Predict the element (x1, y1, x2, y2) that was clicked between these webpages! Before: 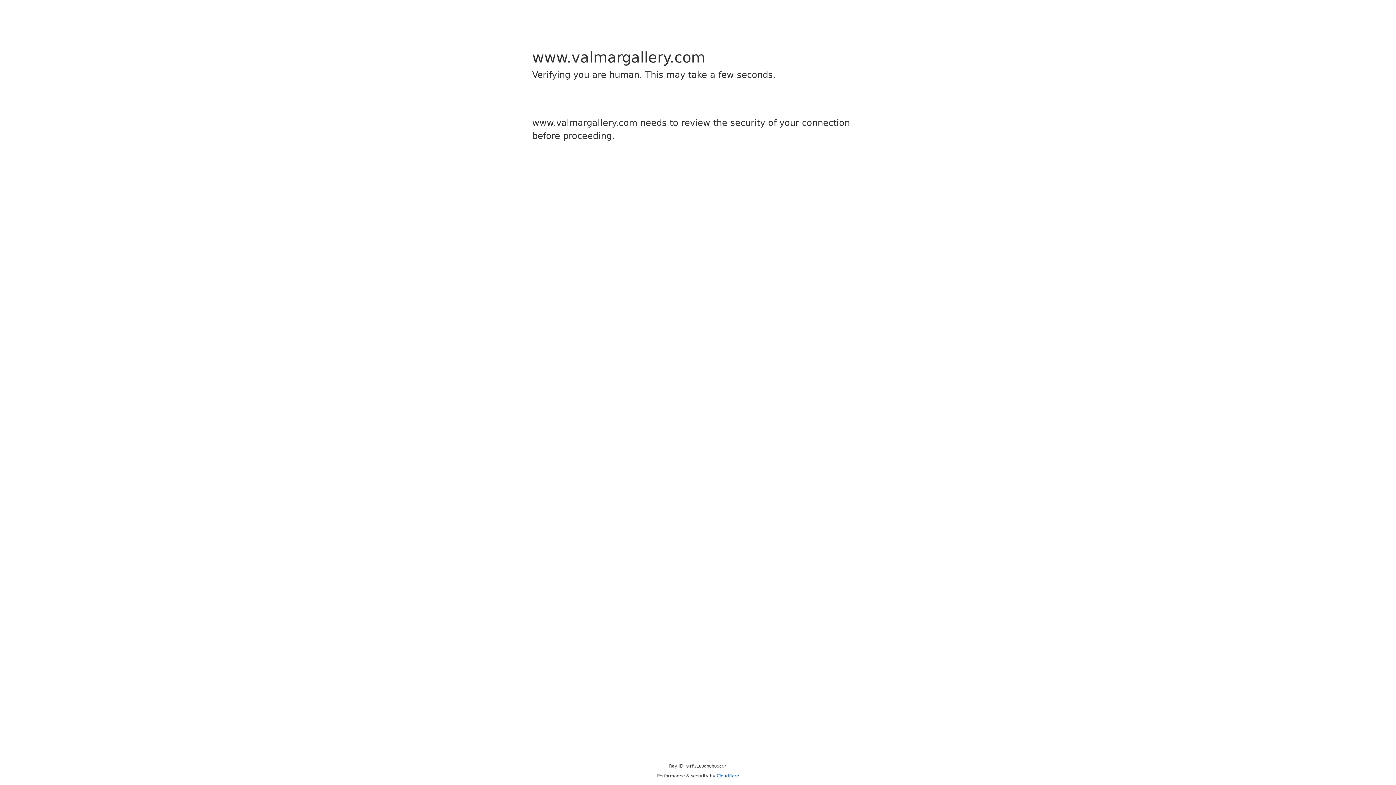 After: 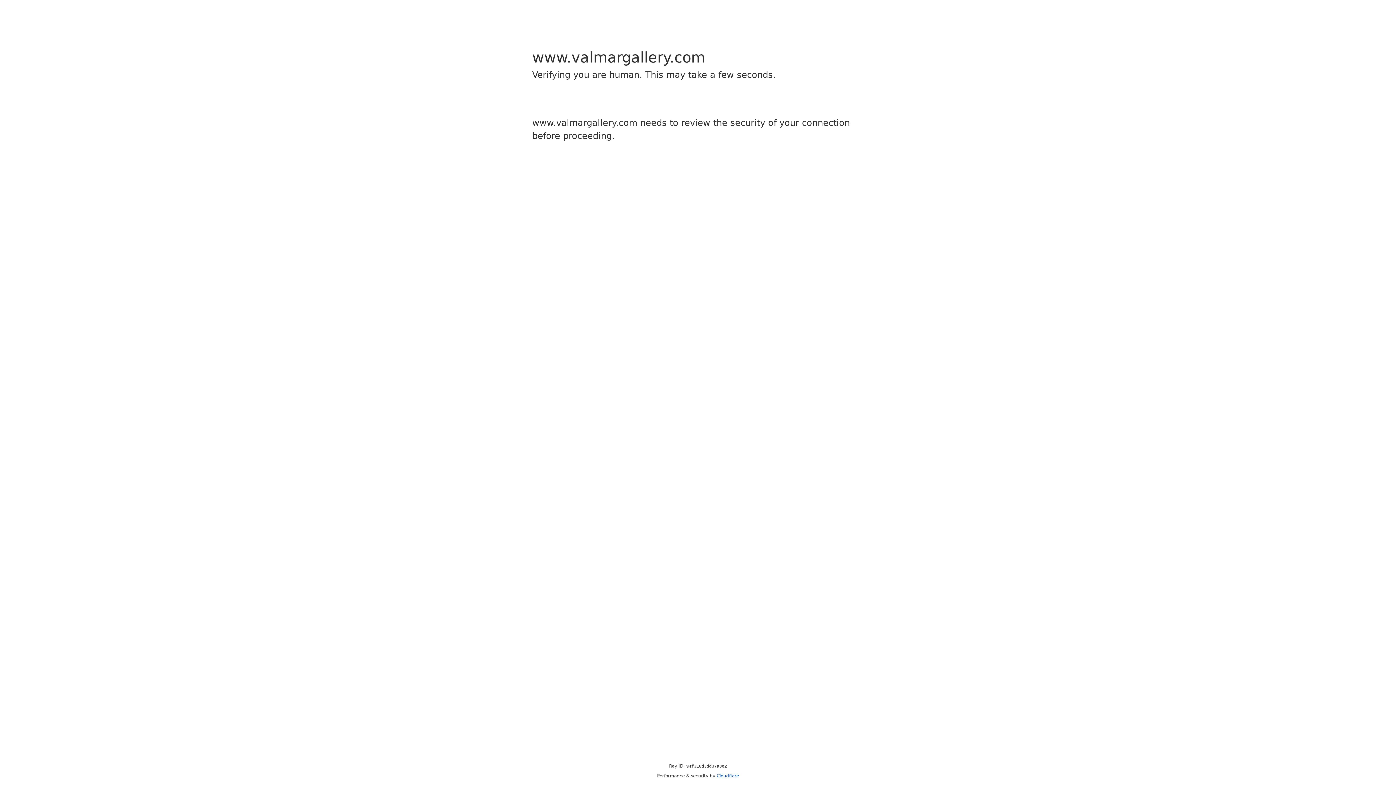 Action: bbox: (716, 773, 739, 778) label: Cloudflare